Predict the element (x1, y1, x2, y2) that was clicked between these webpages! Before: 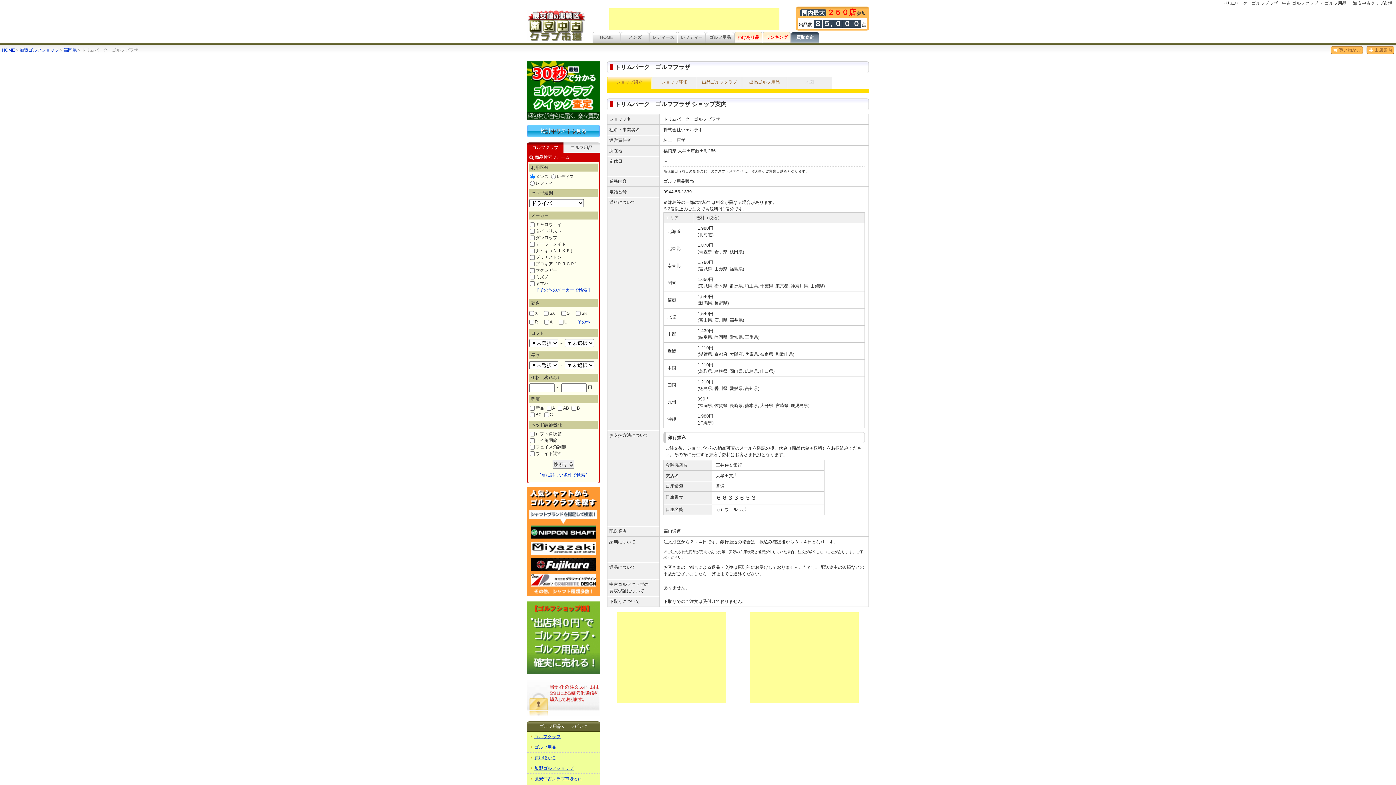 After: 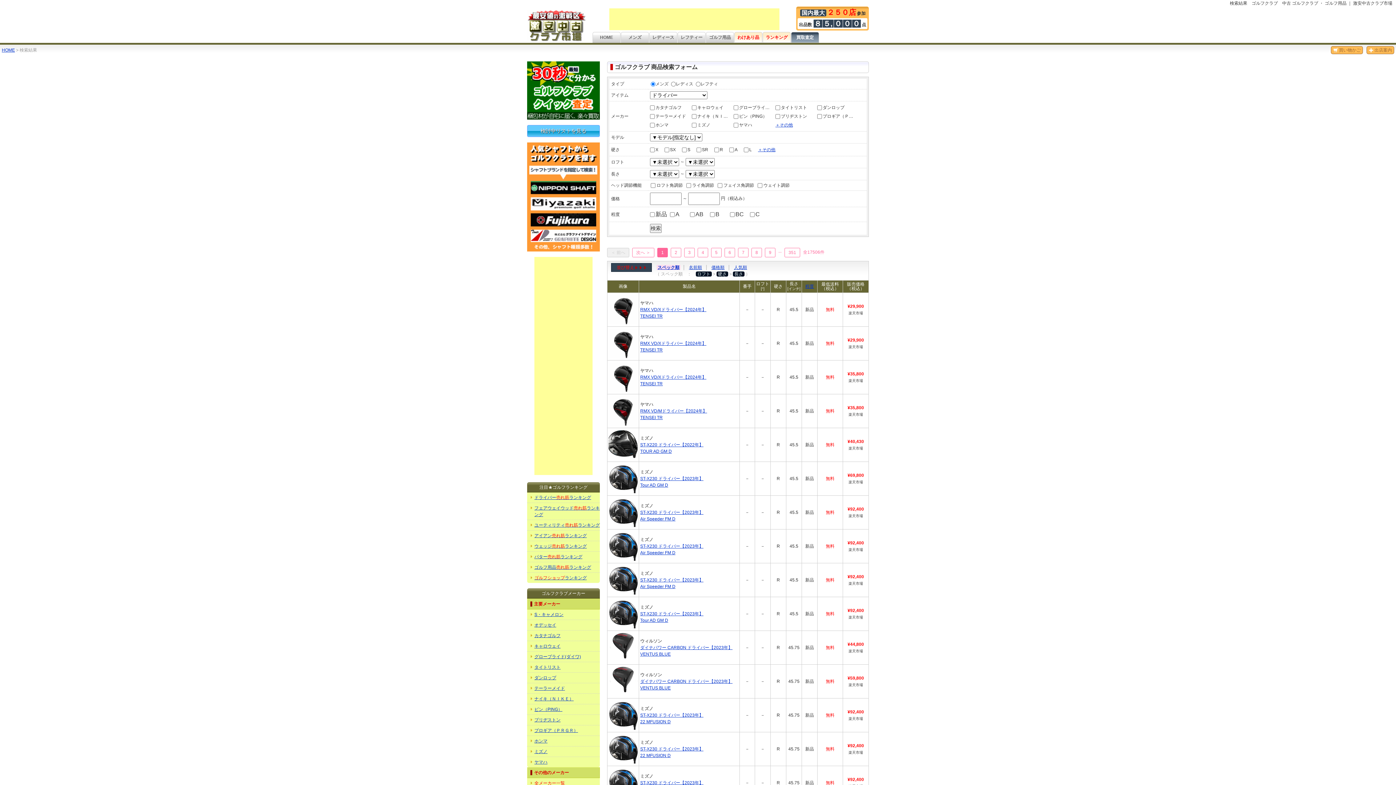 Action: label: [ その他のメーカーで検索 ] bbox: (537, 287, 589, 292)